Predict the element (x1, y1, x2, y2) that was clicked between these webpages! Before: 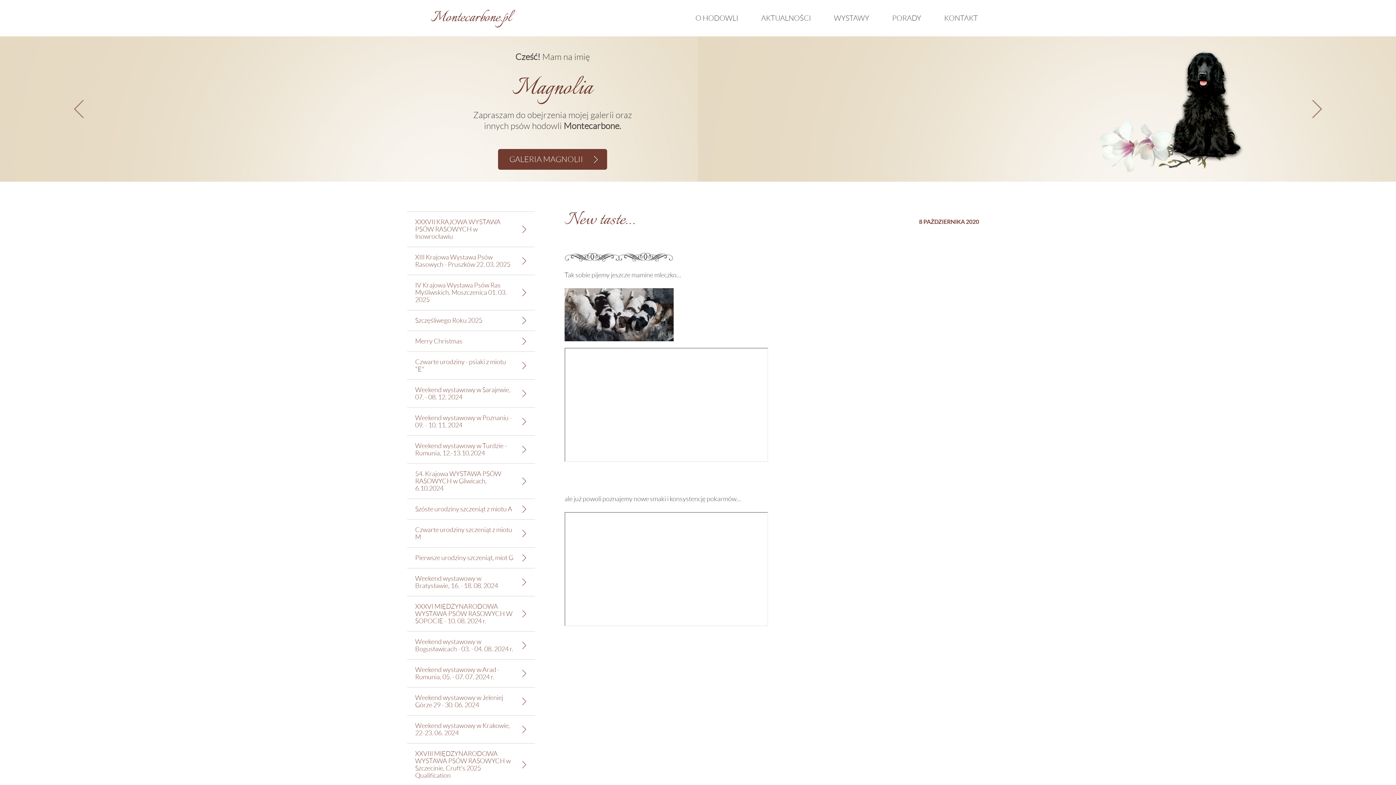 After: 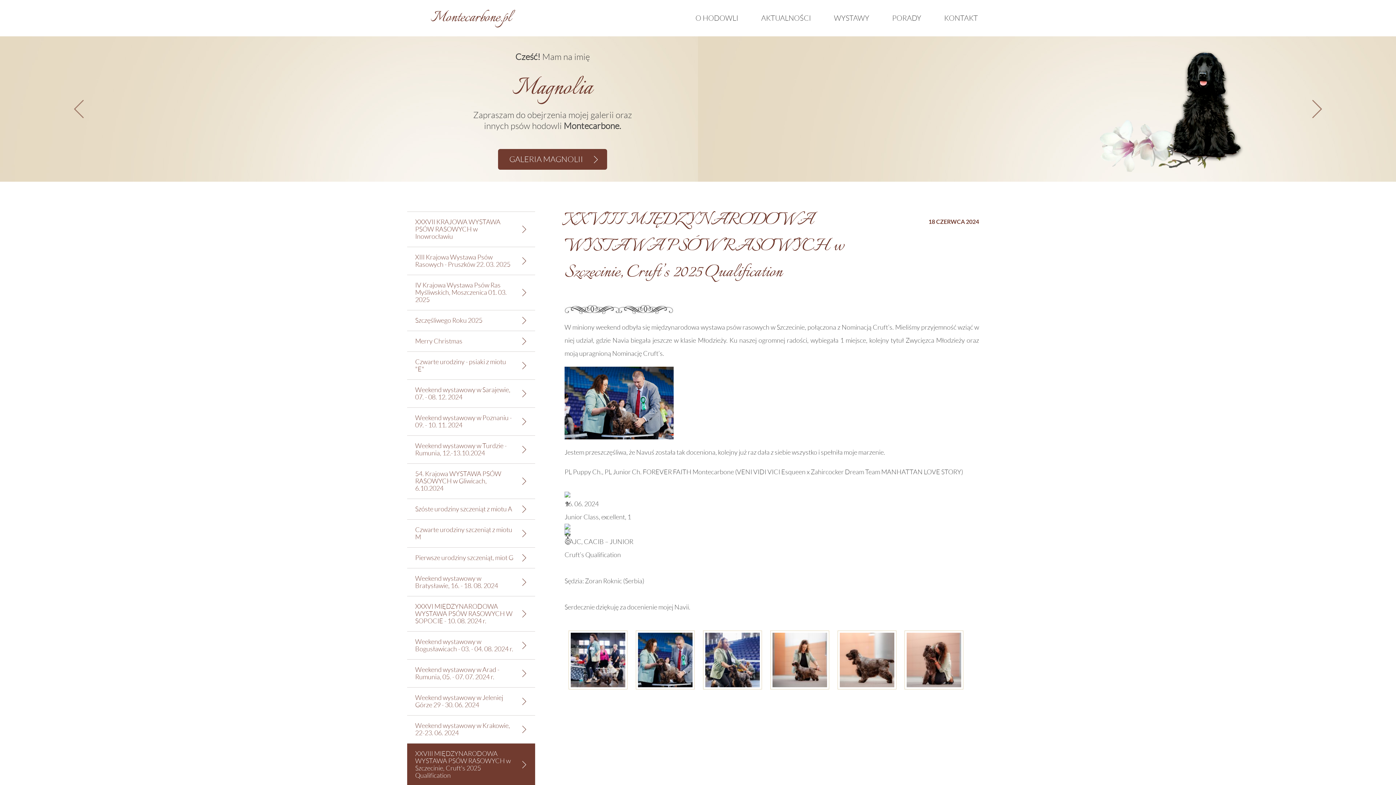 Action: label: XXVIII MIĘDZYNARODOWA WYSTAWA PSÓW RASOWYCH w Szczecinie, Cruft's 2025 Qualification bbox: (407, 744, 535, 786)